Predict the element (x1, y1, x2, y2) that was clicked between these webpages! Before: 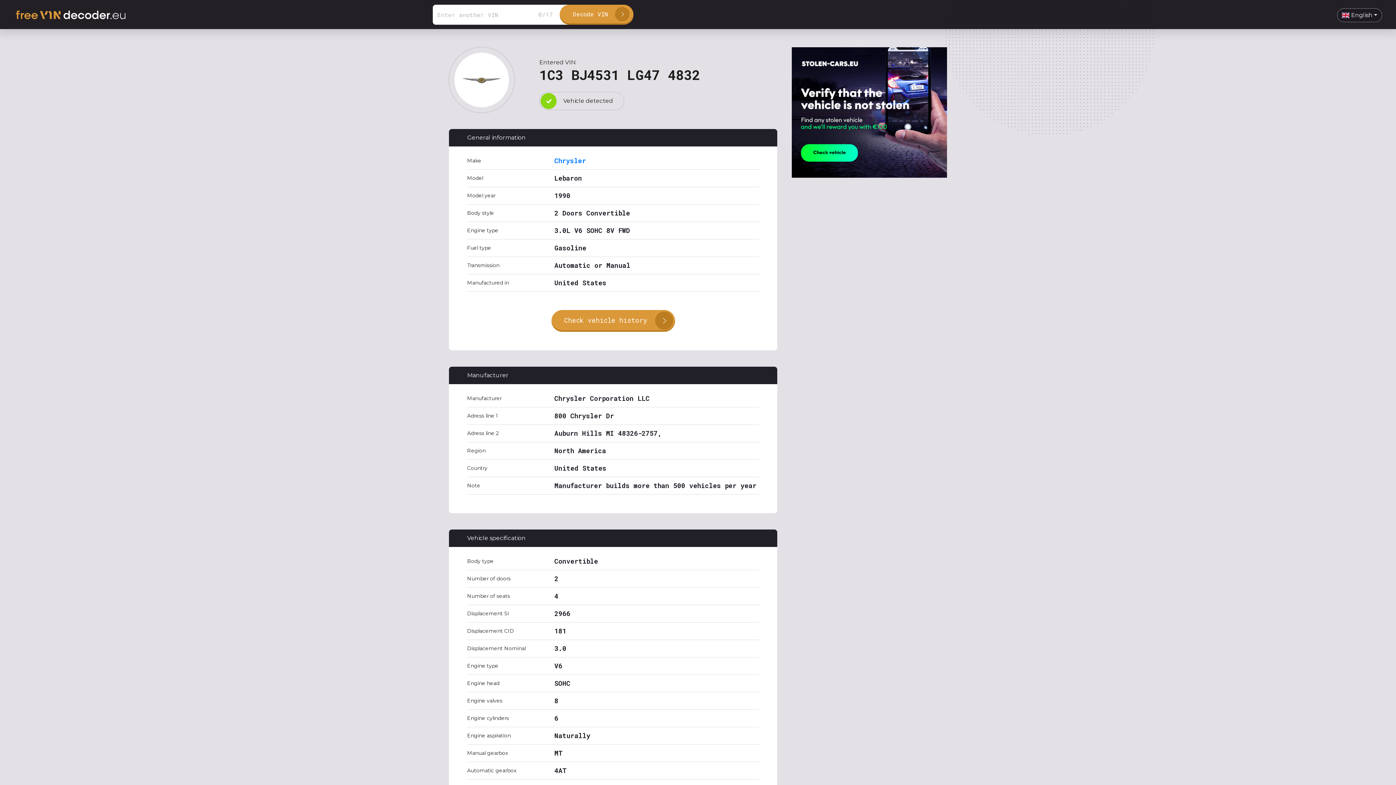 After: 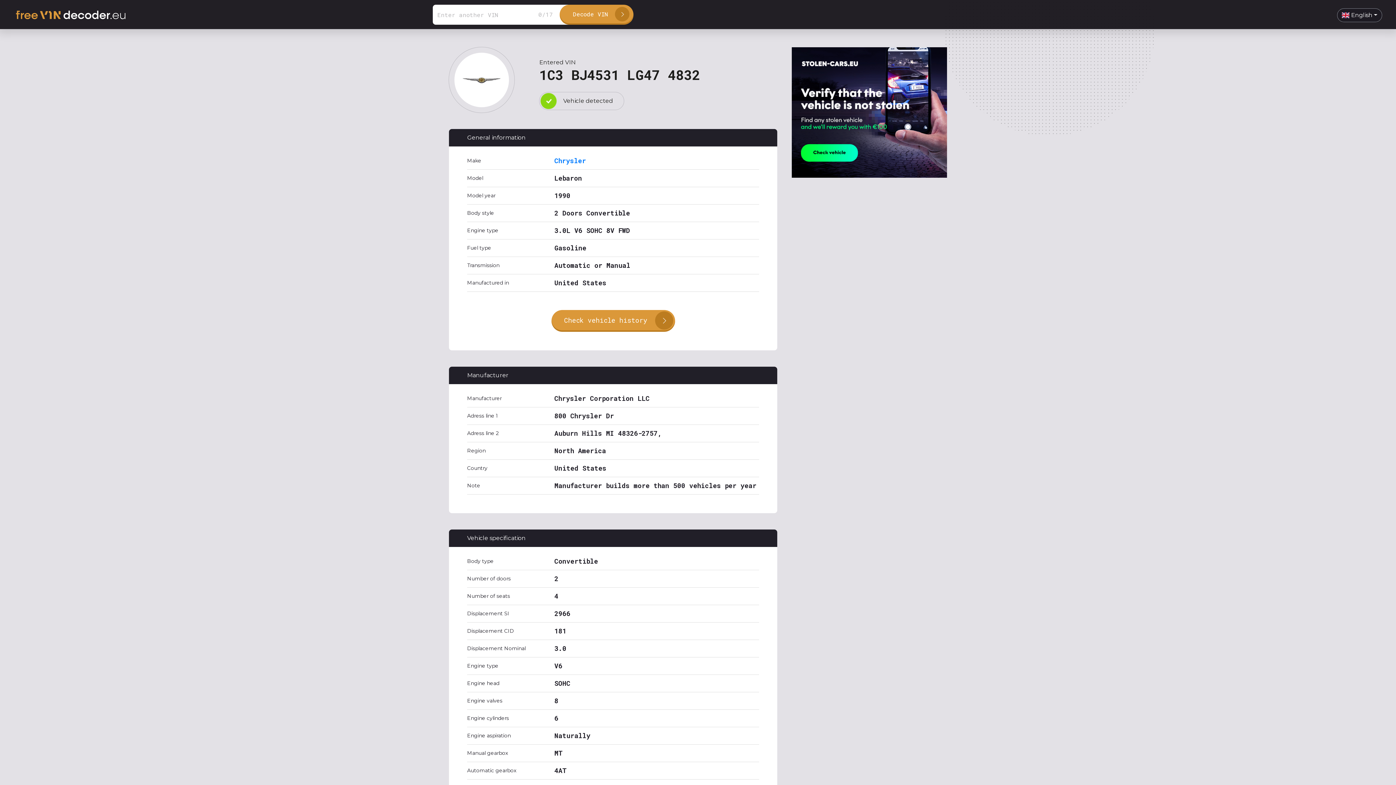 Action: bbox: (792, 47, 947, 199)